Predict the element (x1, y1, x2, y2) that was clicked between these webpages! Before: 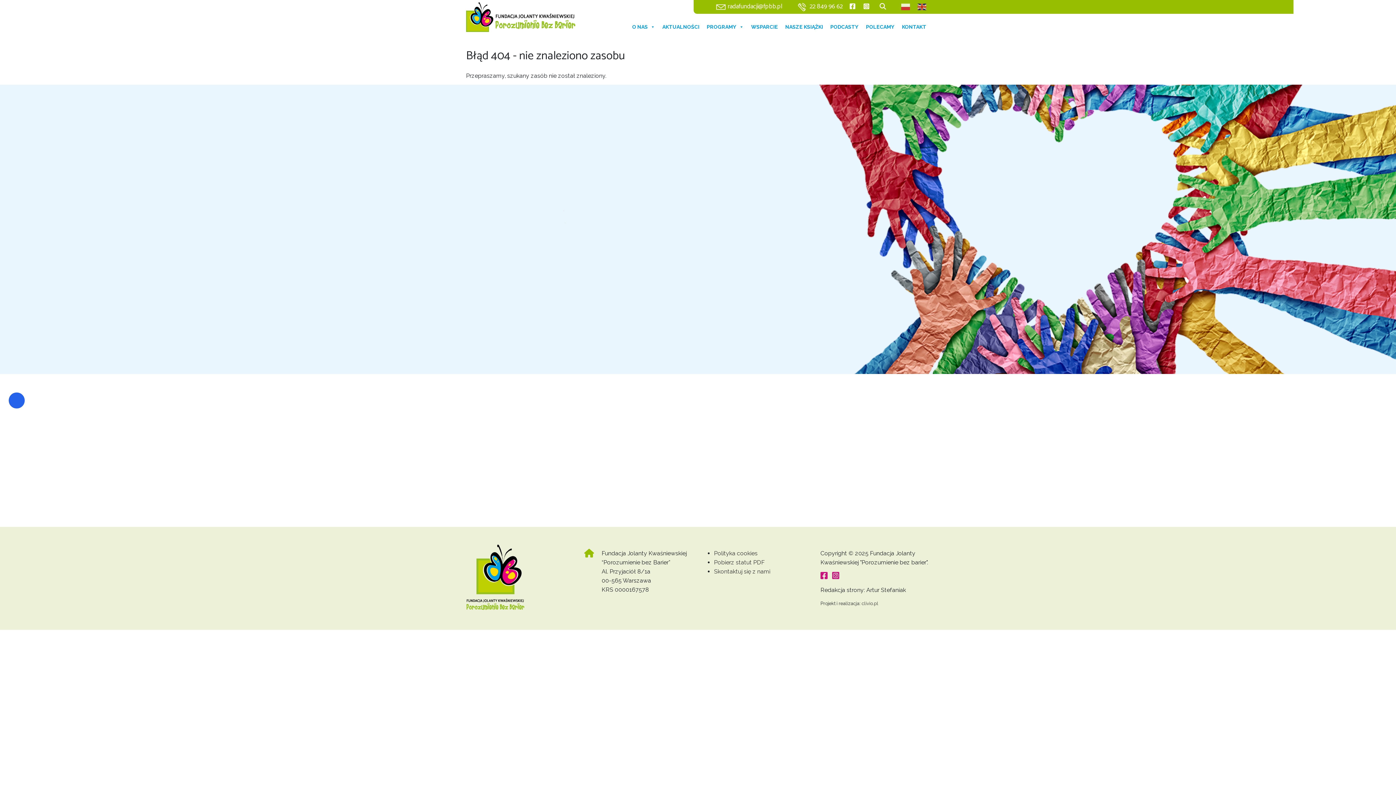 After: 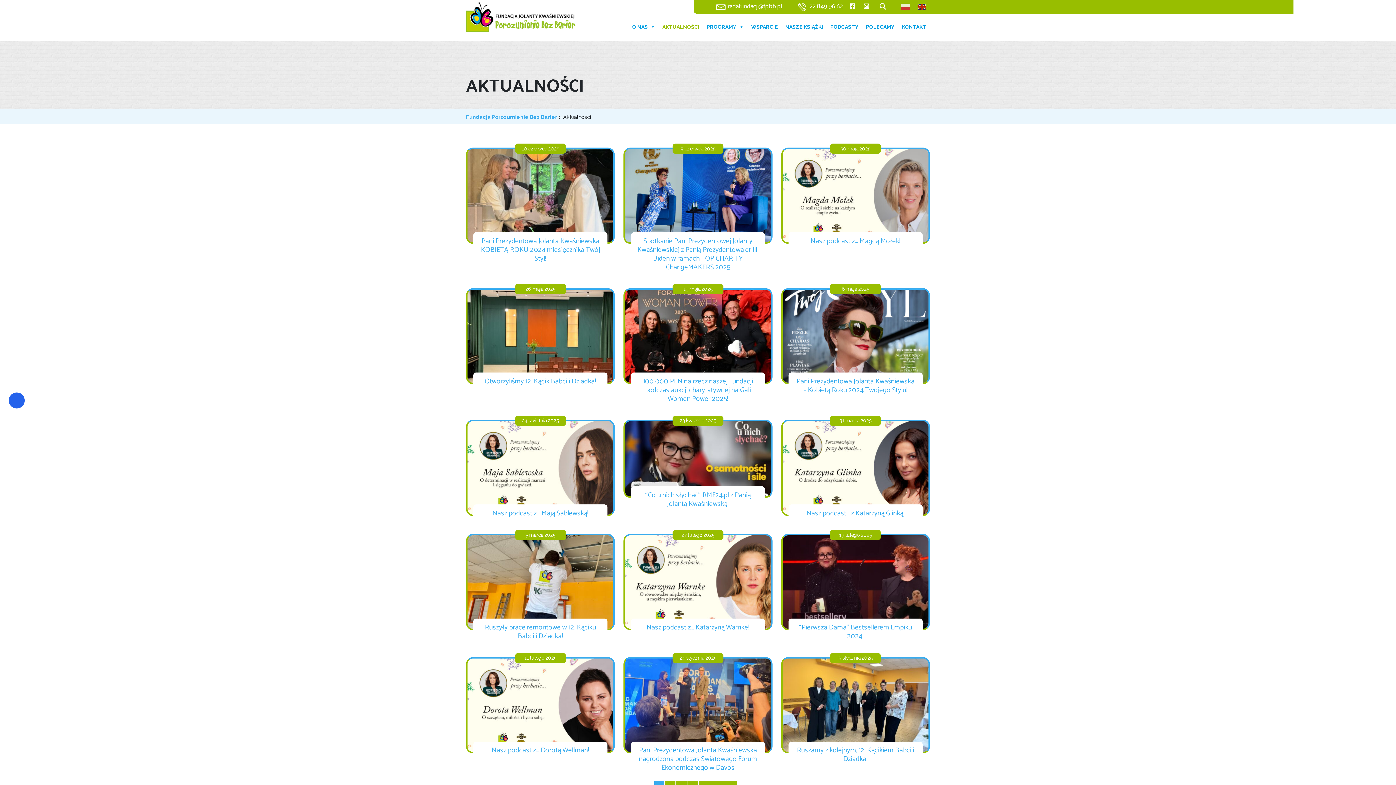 Action: bbox: (658, 19, 703, 34) label: AKTUALNOŚCI